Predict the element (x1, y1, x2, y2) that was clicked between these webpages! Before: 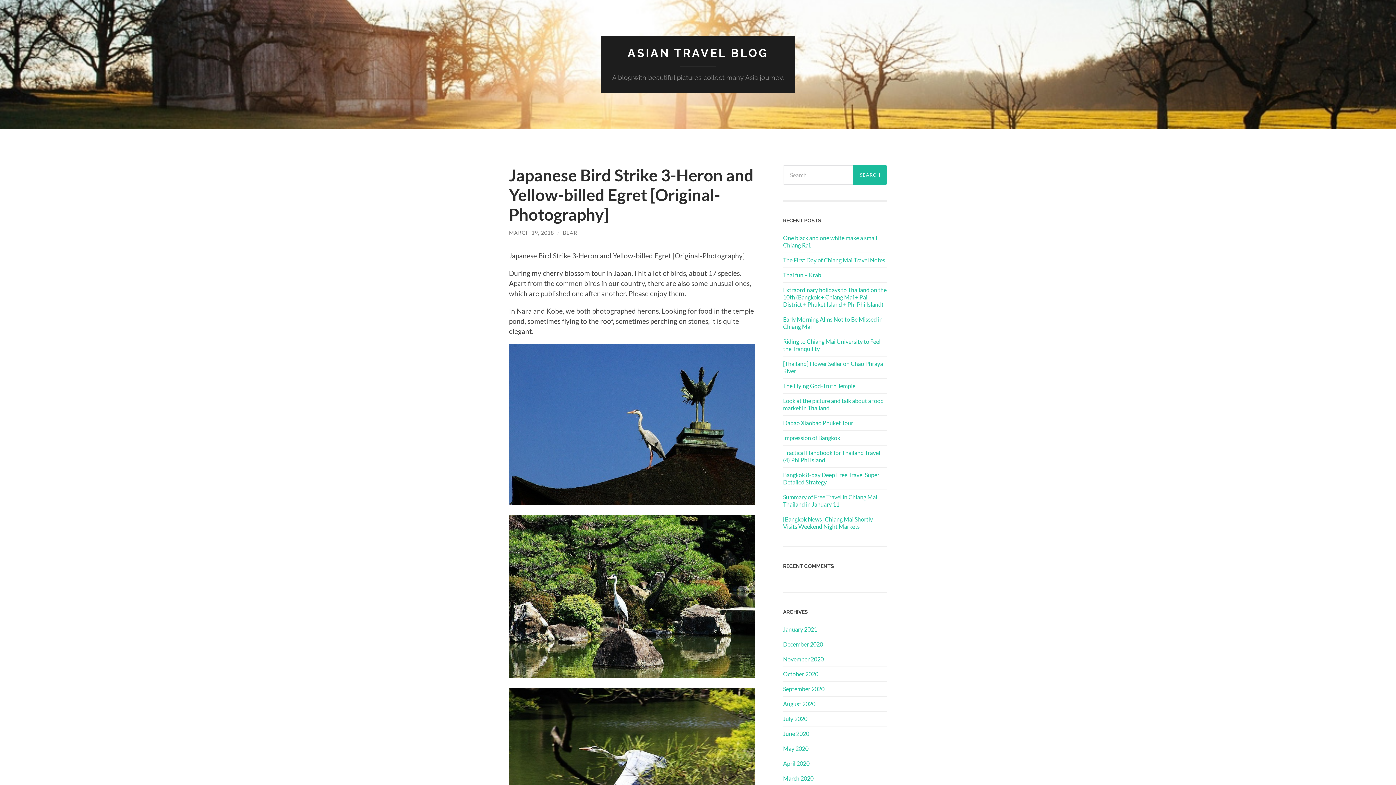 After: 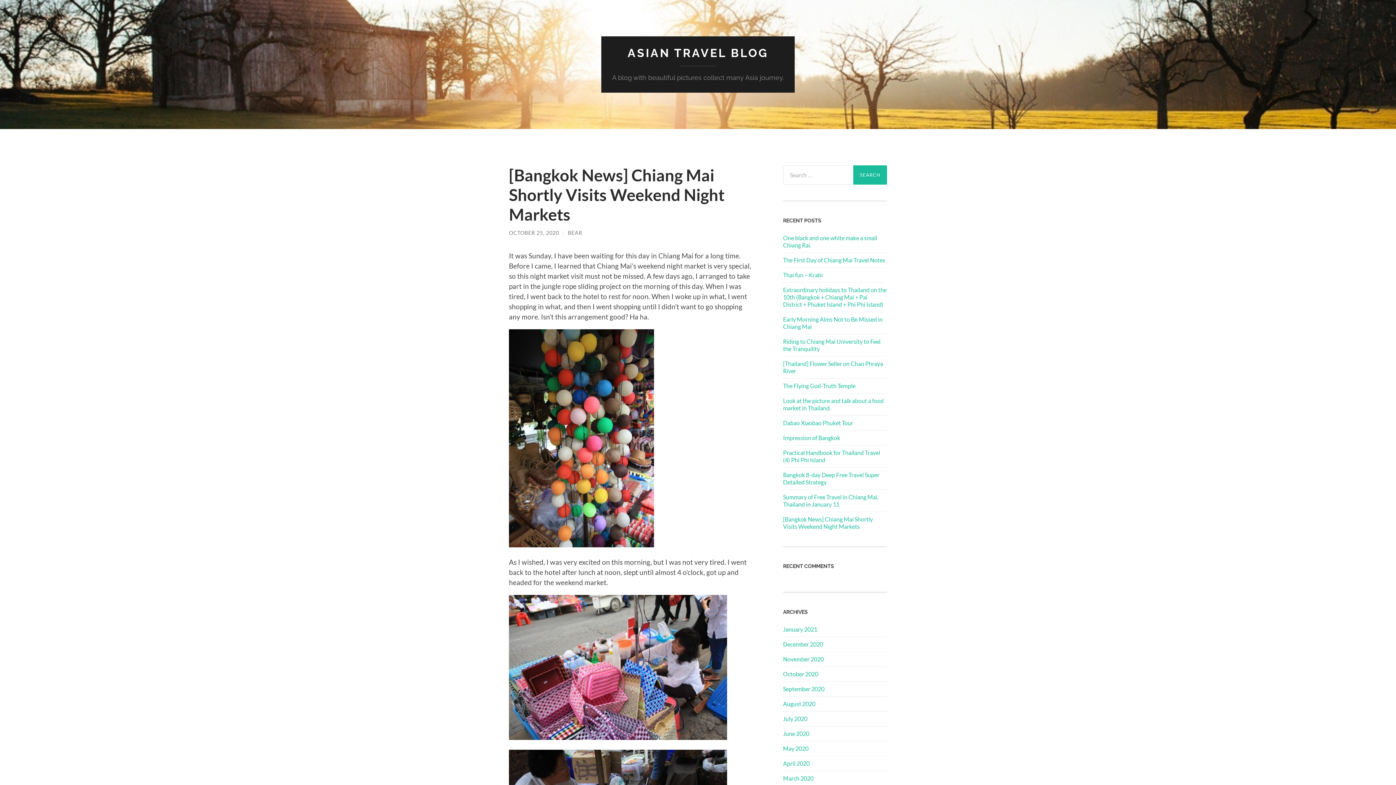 Action: label: [Bangkok News] Chiang Mai Shortly Visits Weekend Night Markets bbox: (783, 515, 887, 530)